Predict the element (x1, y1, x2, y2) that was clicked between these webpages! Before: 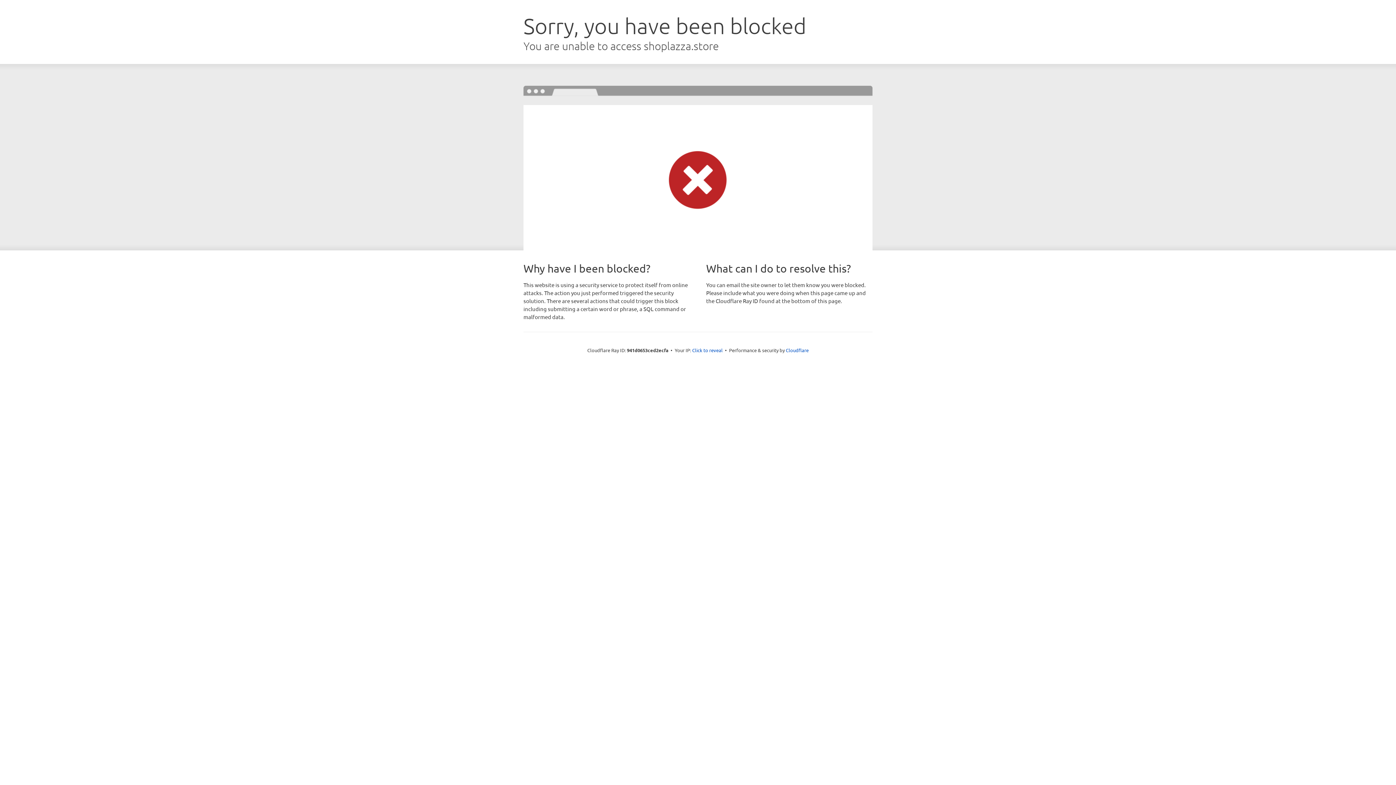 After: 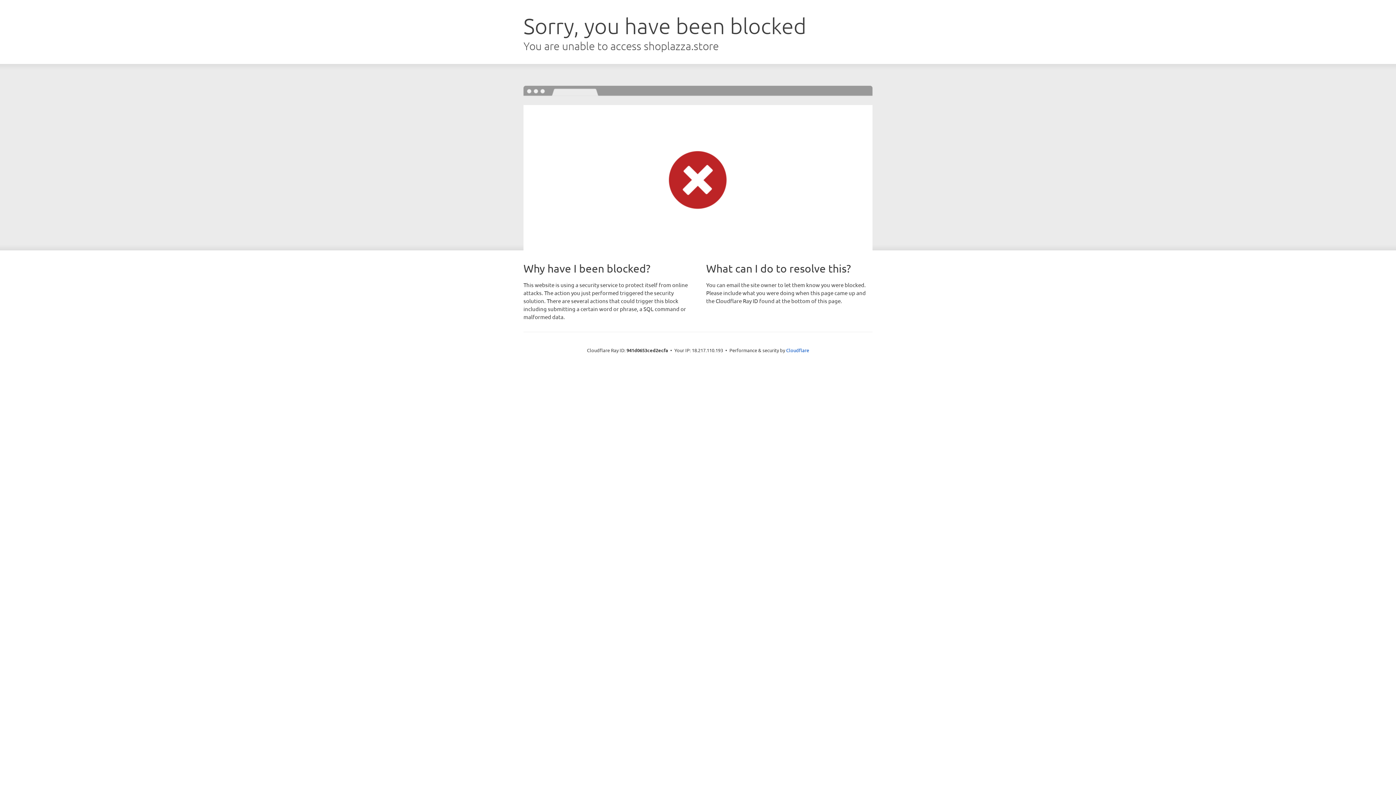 Action: bbox: (692, 346, 722, 353) label: Click to reveal